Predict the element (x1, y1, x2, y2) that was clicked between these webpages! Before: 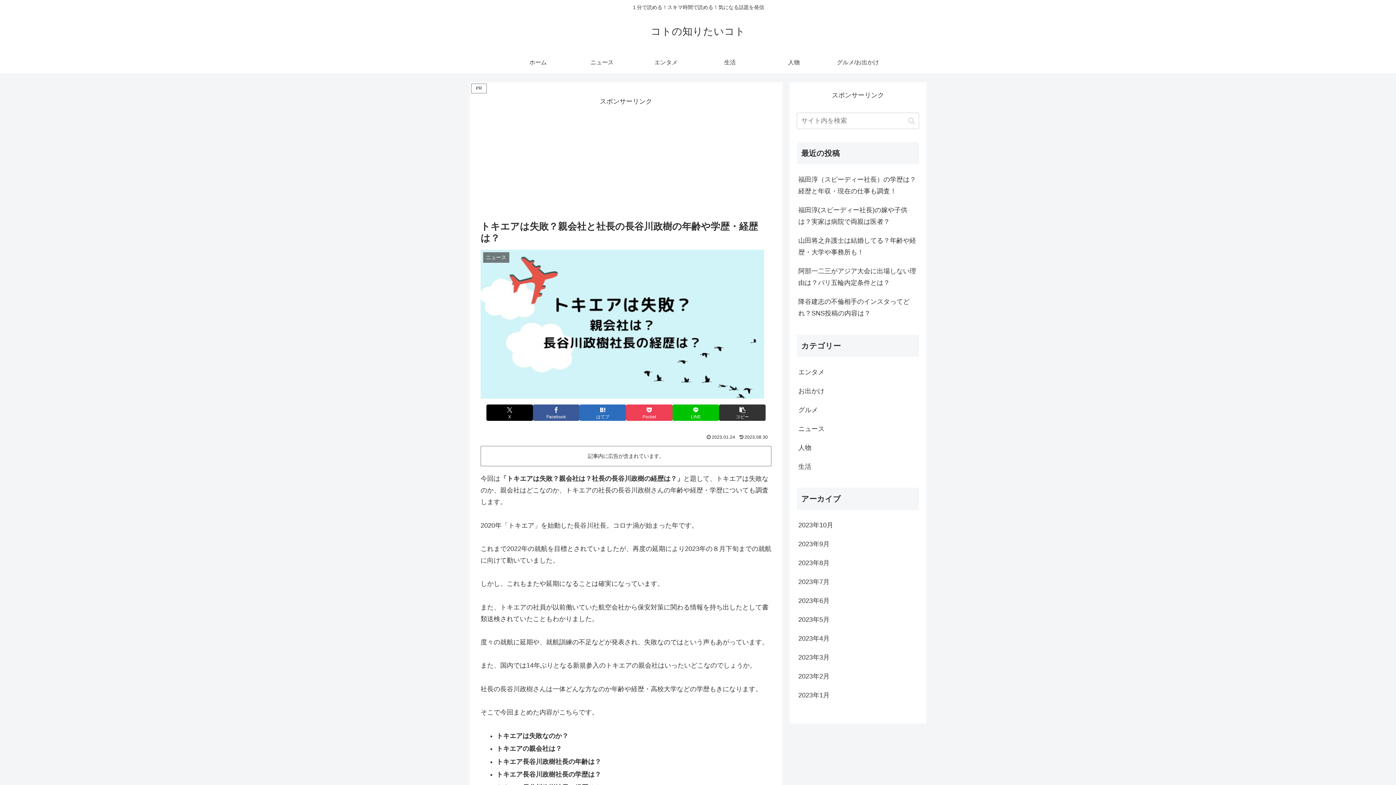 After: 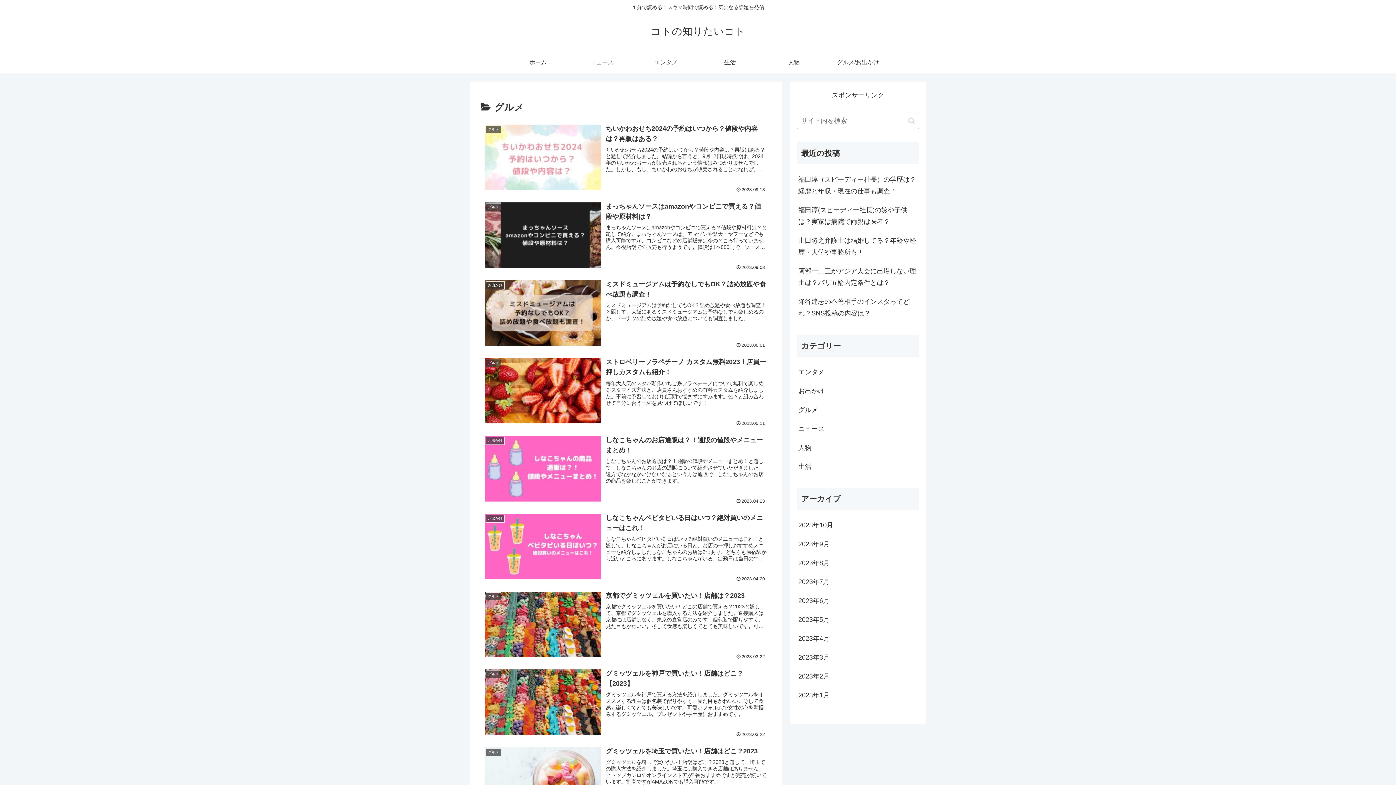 Action: label: グルメ bbox: (797, 400, 919, 419)